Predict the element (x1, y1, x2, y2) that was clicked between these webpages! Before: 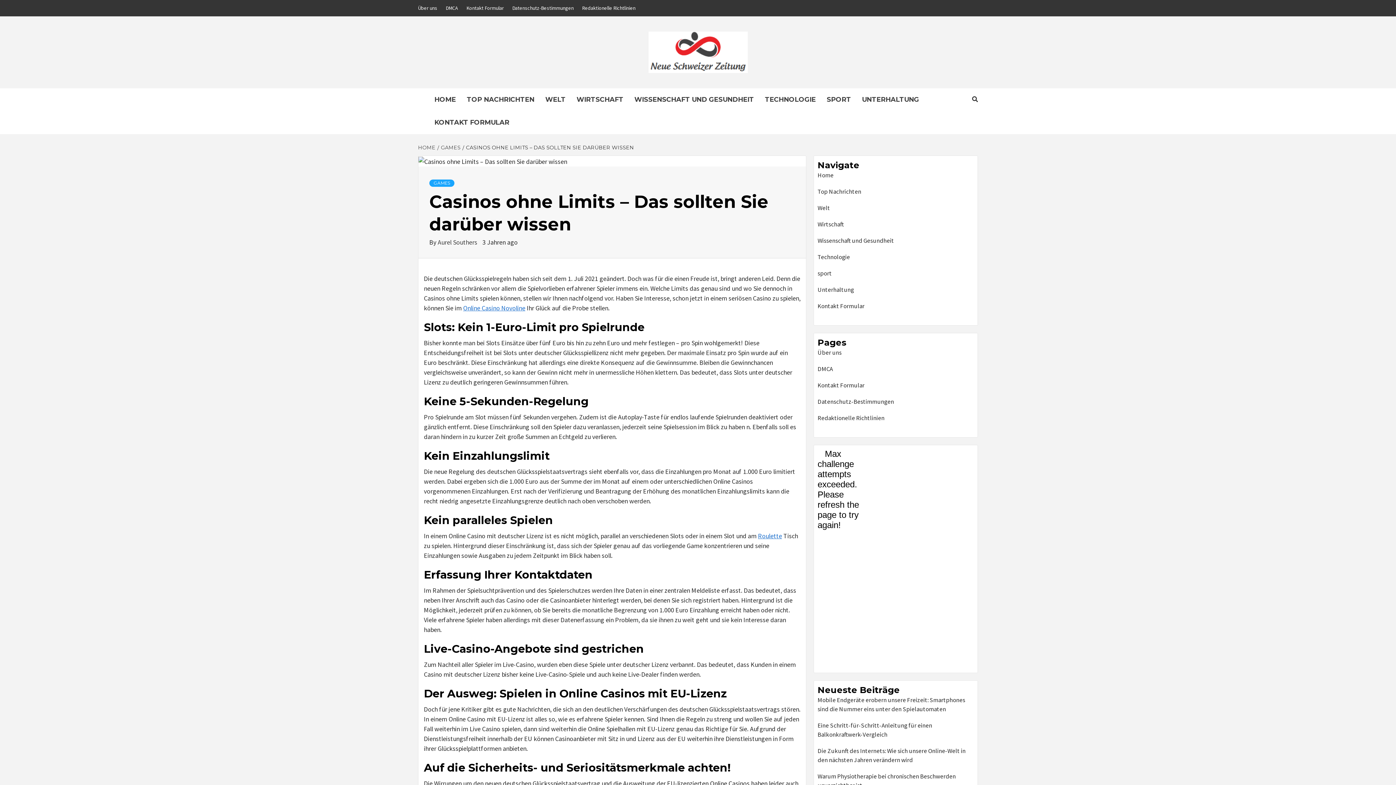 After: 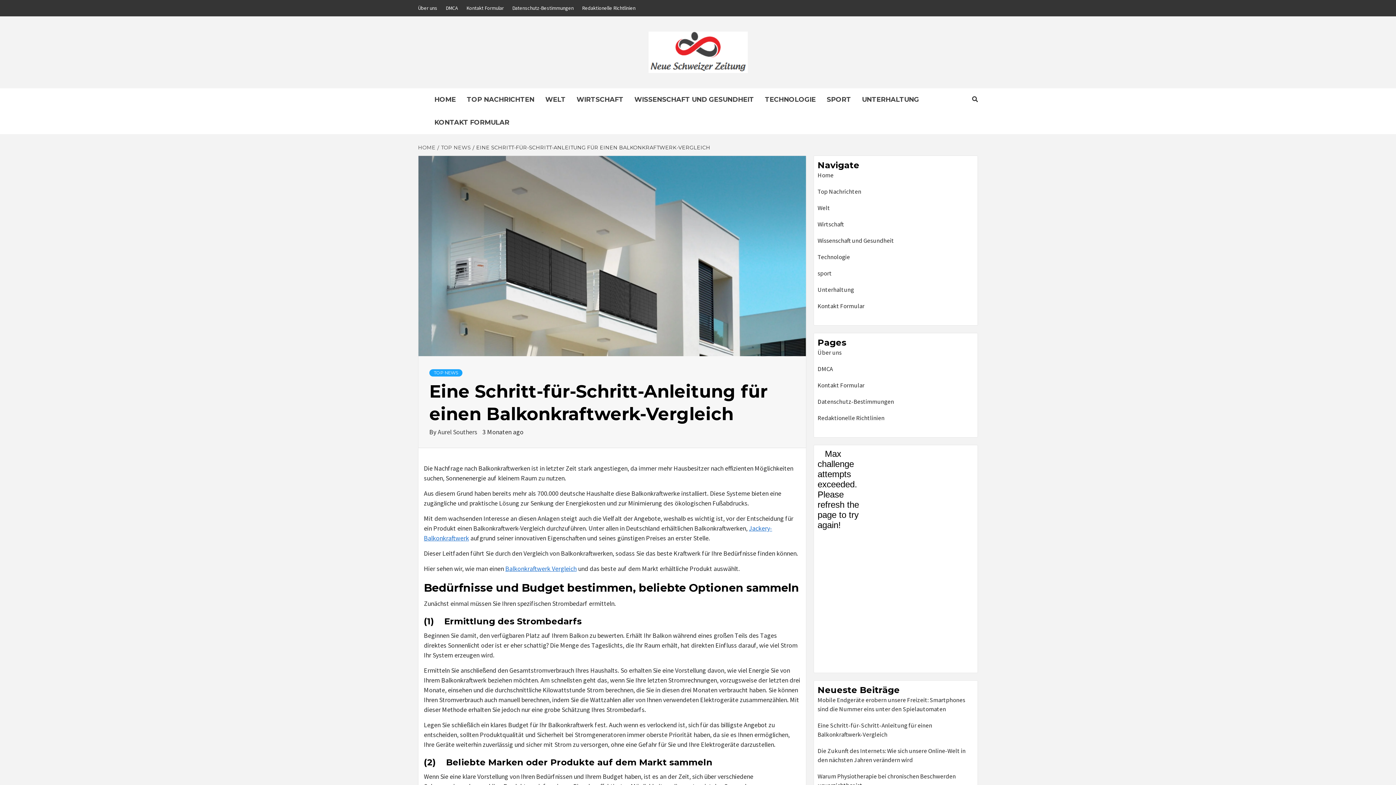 Action: label: Eine Schritt-für-Schritt-Anleitung für einen Balkonkraftwerk-Vergleich bbox: (817, 721, 974, 743)